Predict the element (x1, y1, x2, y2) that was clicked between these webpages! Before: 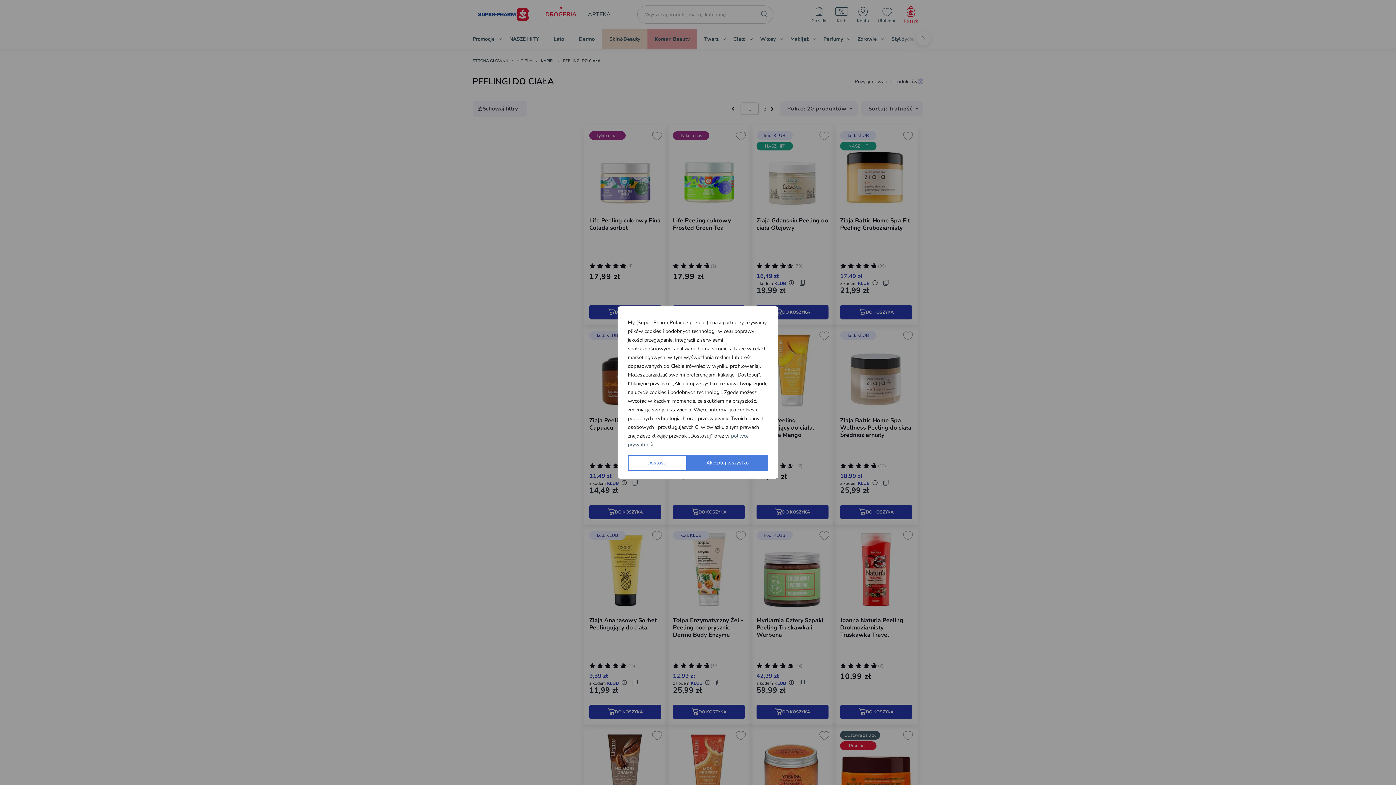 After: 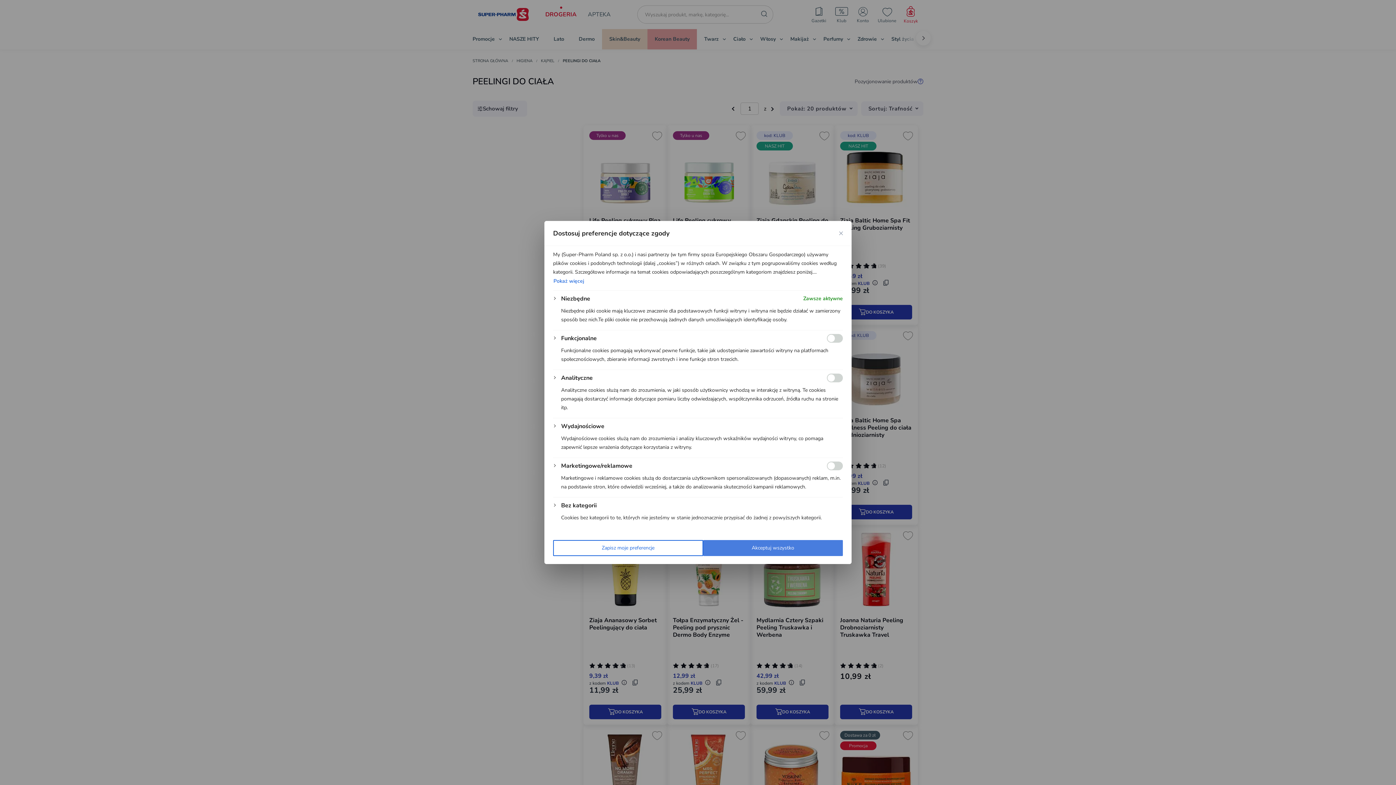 Action: label: Dostosuj bbox: (628, 455, 687, 471)